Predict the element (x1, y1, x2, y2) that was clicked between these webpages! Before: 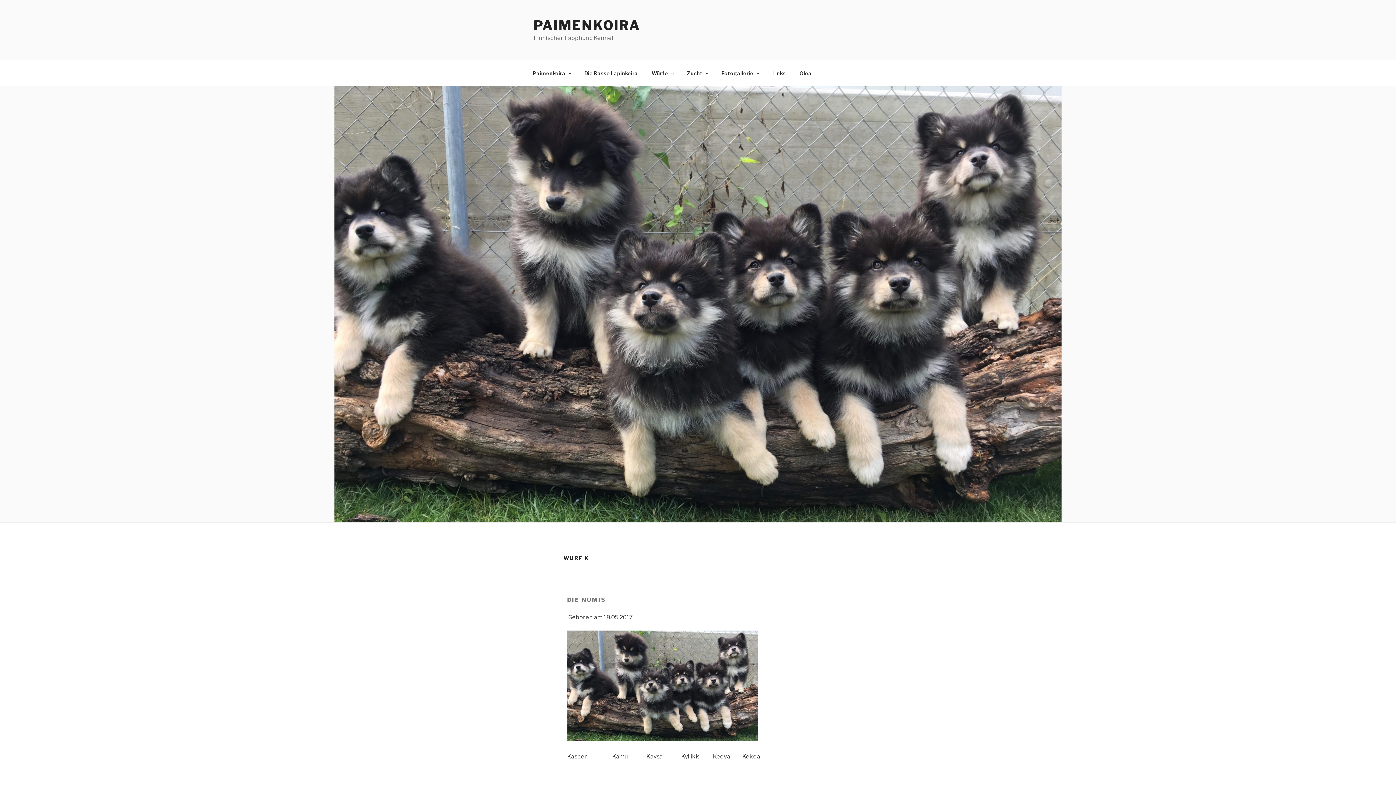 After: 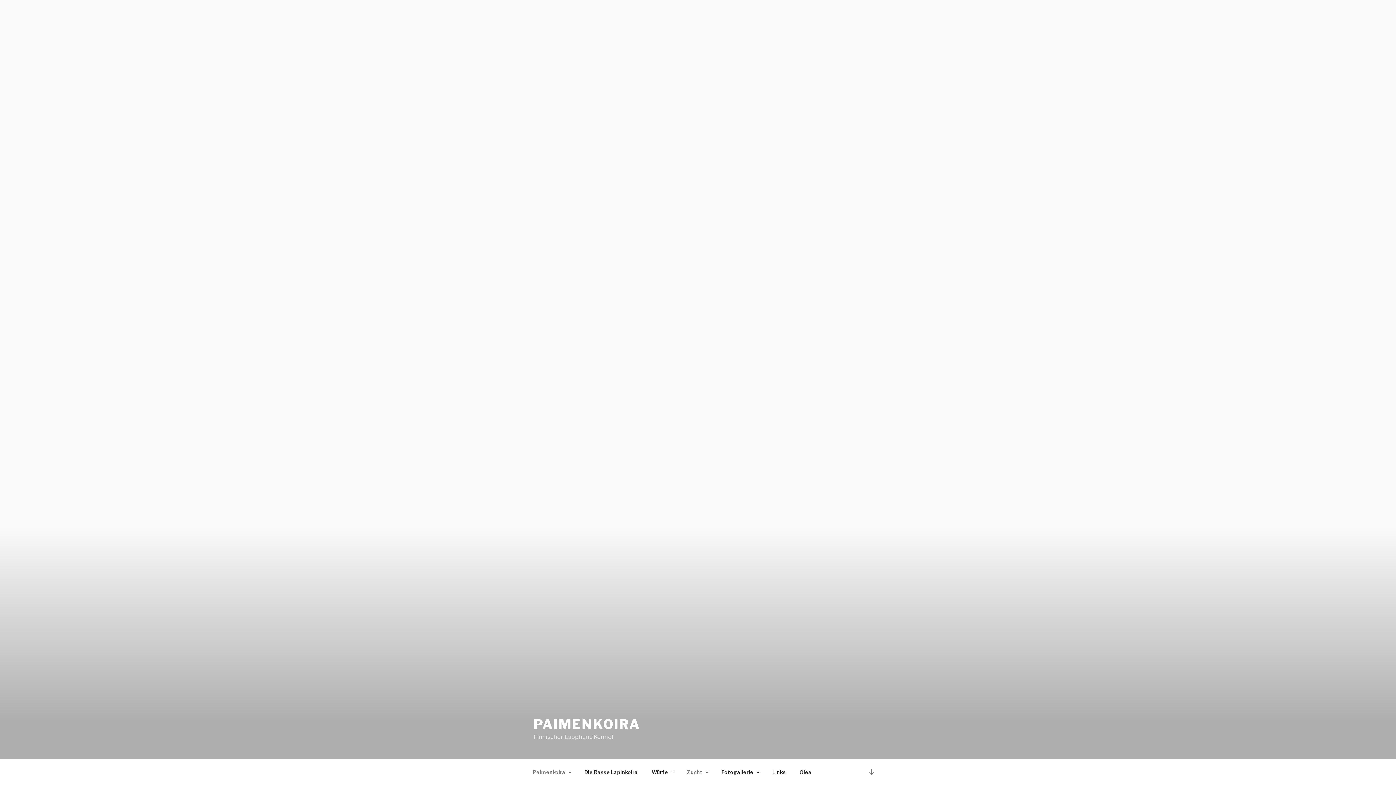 Action: bbox: (680, 64, 714, 82) label: Zucht